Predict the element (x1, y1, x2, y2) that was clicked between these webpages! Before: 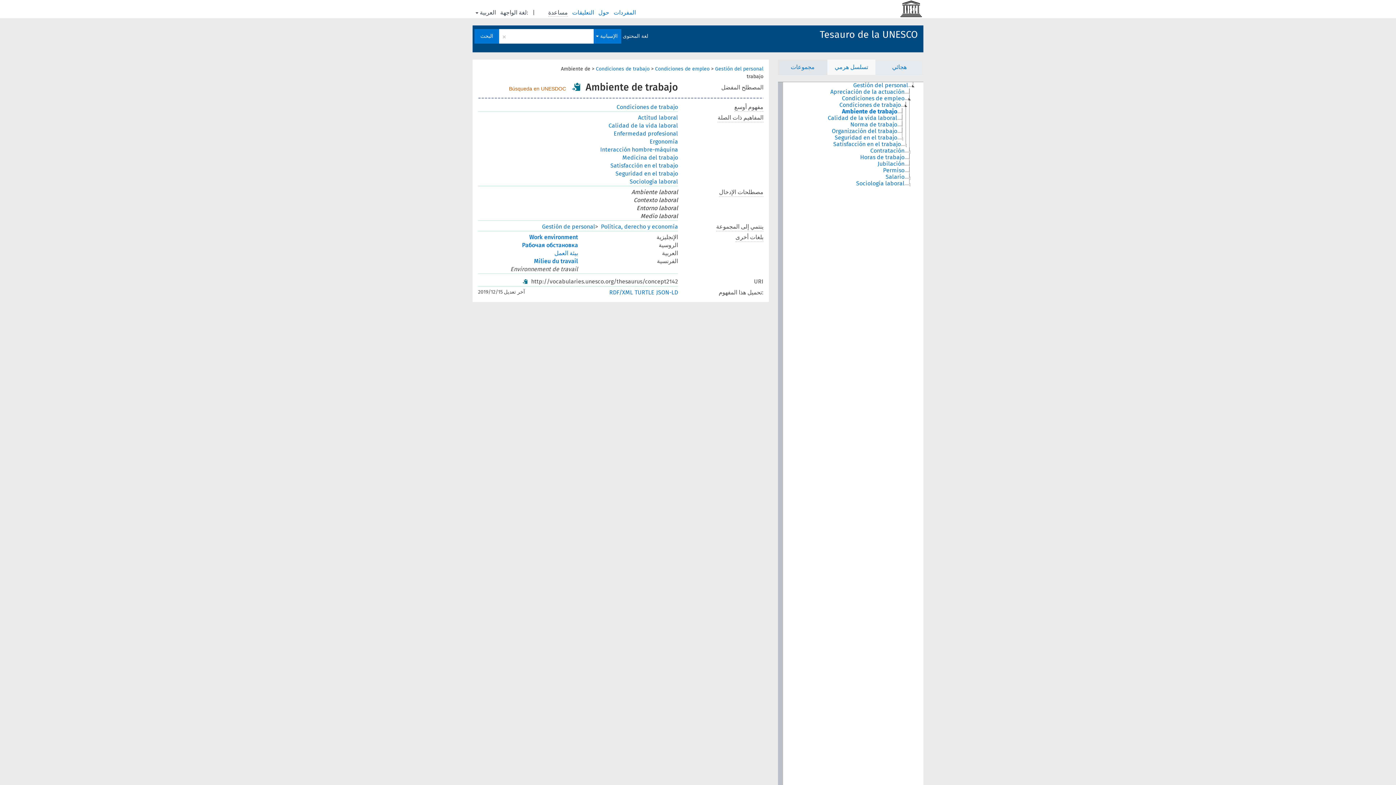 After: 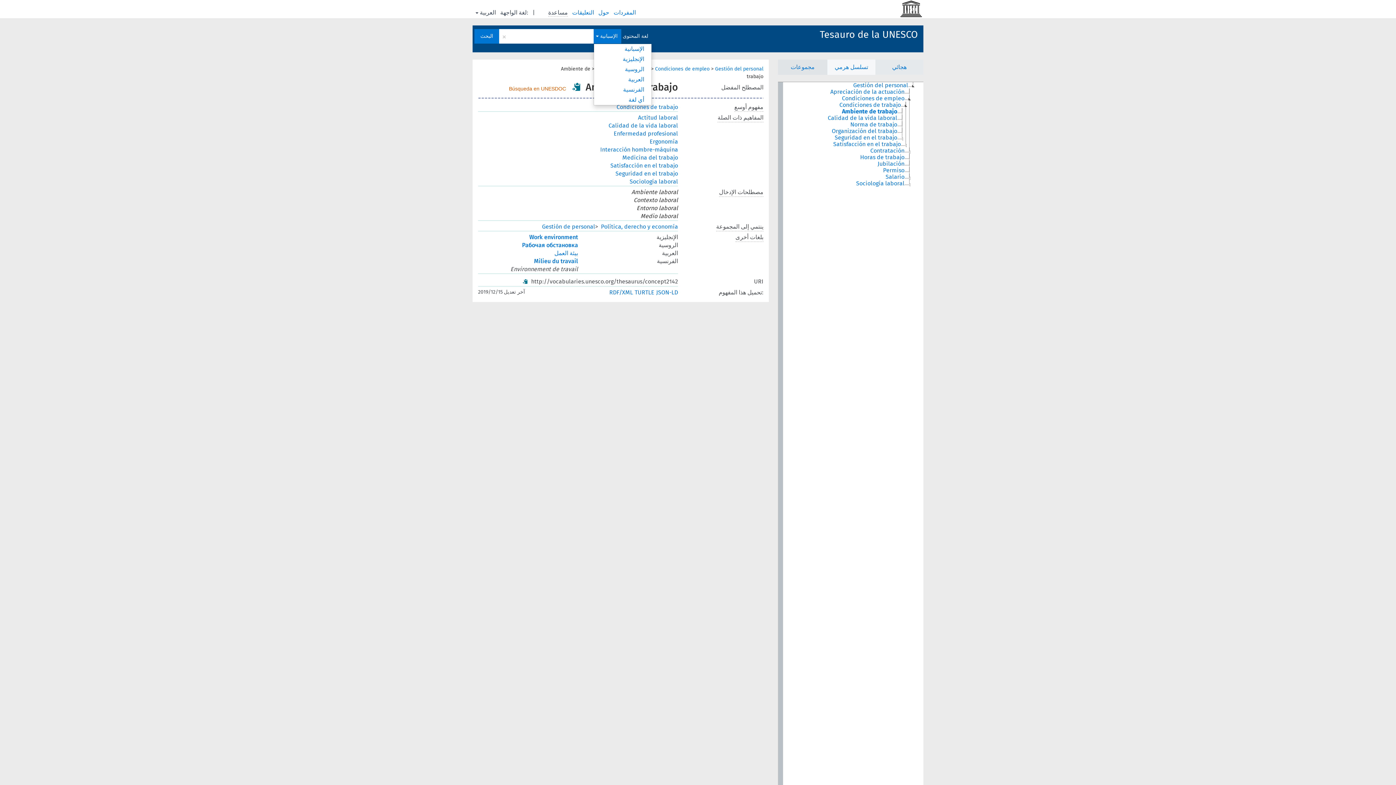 Action: label: الإسبانية  bbox: (593, 29, 621, 43)